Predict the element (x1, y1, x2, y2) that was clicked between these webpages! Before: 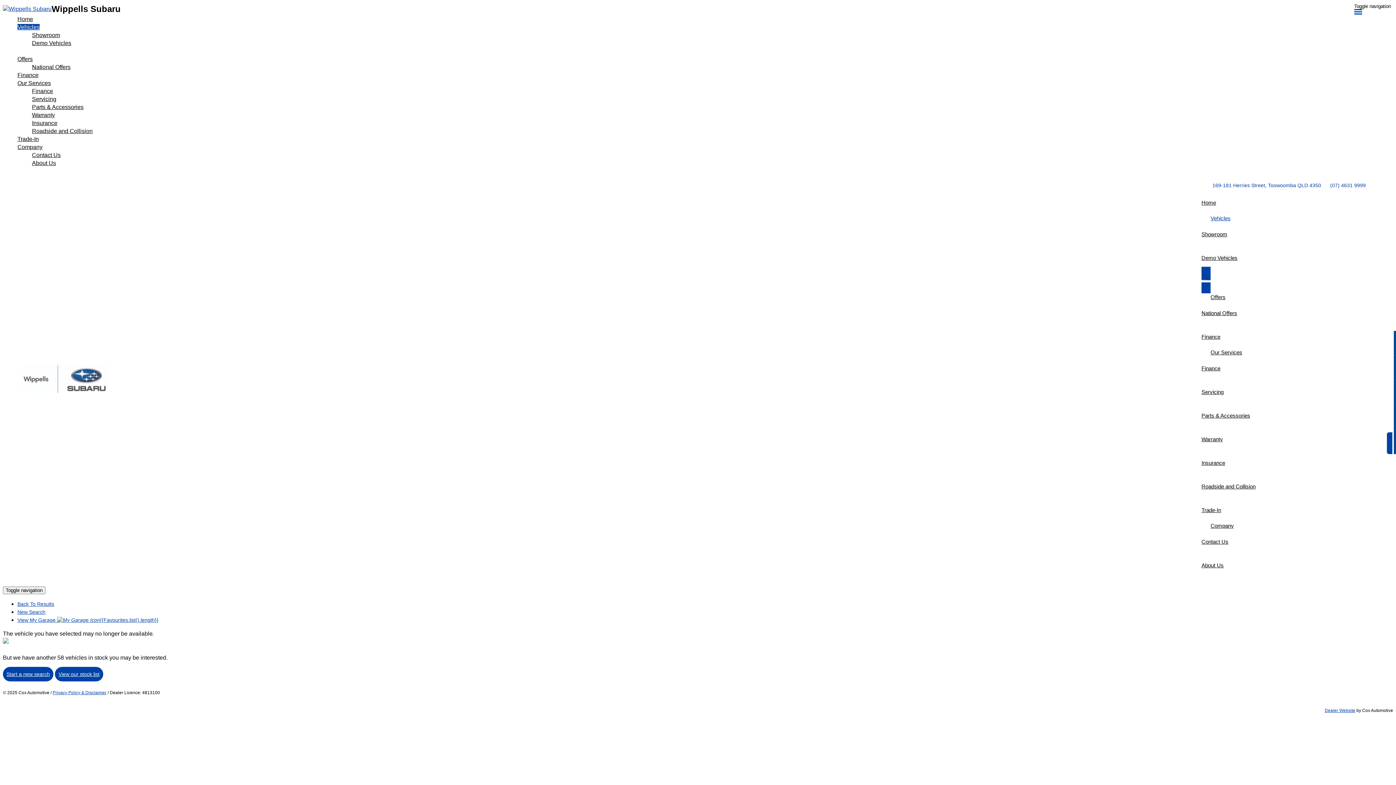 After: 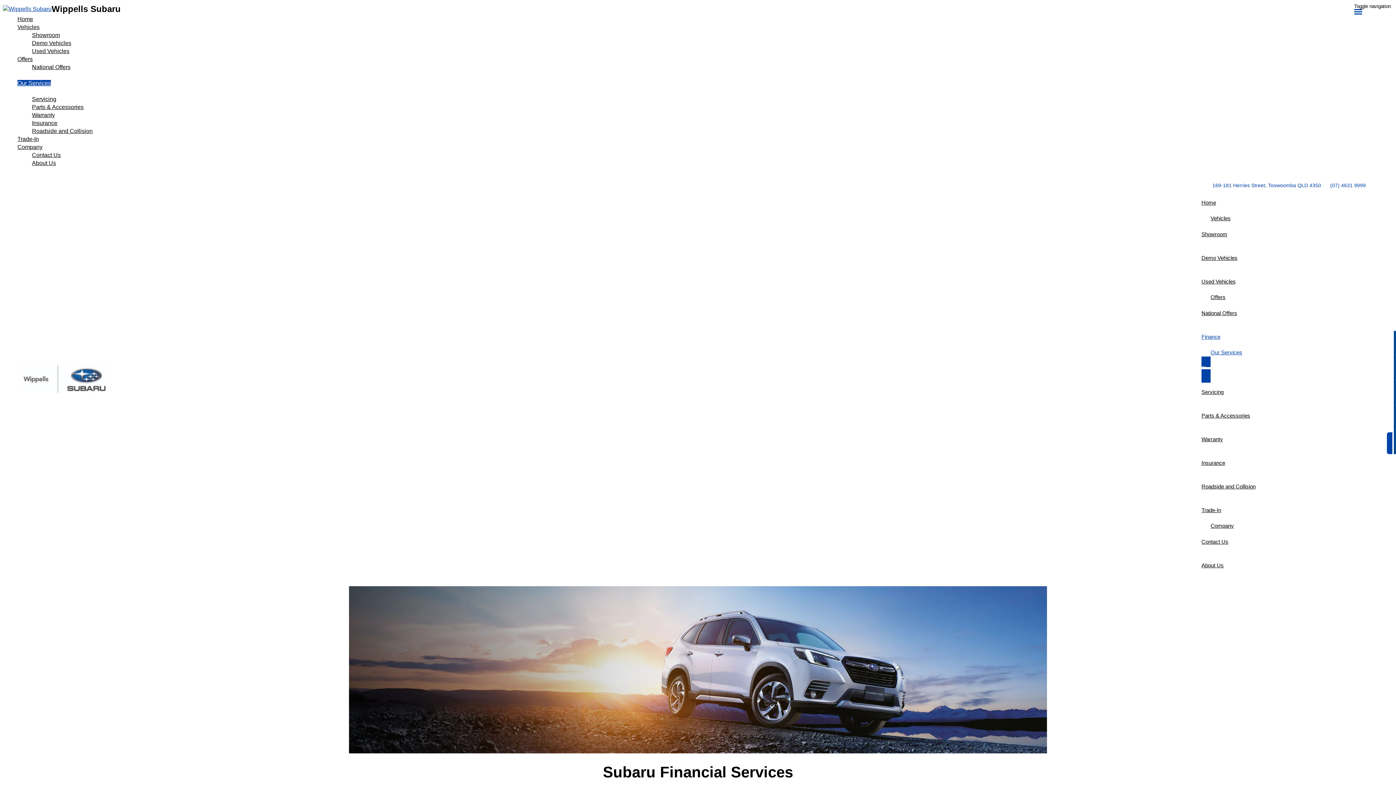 Action: label: Finance bbox: (1201, 353, 1256, 382)